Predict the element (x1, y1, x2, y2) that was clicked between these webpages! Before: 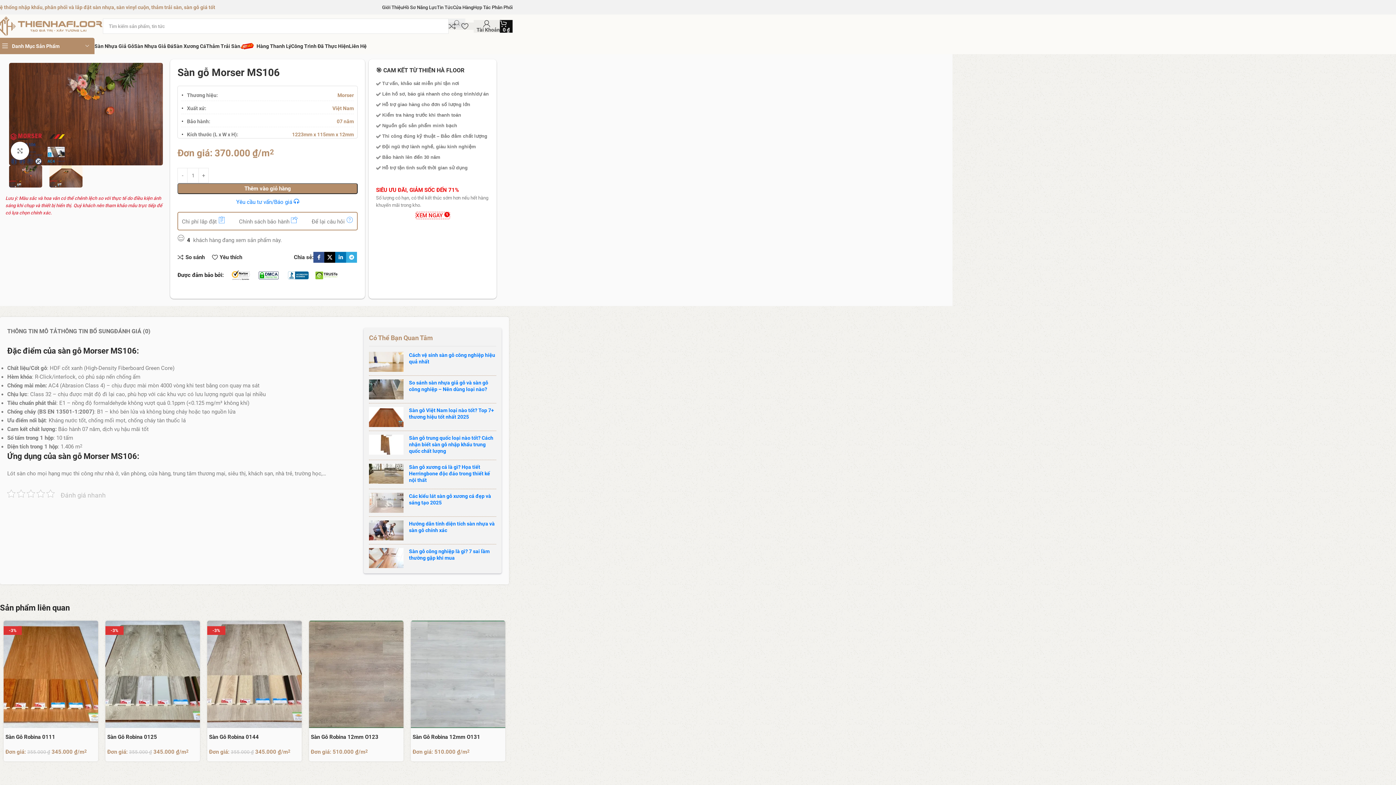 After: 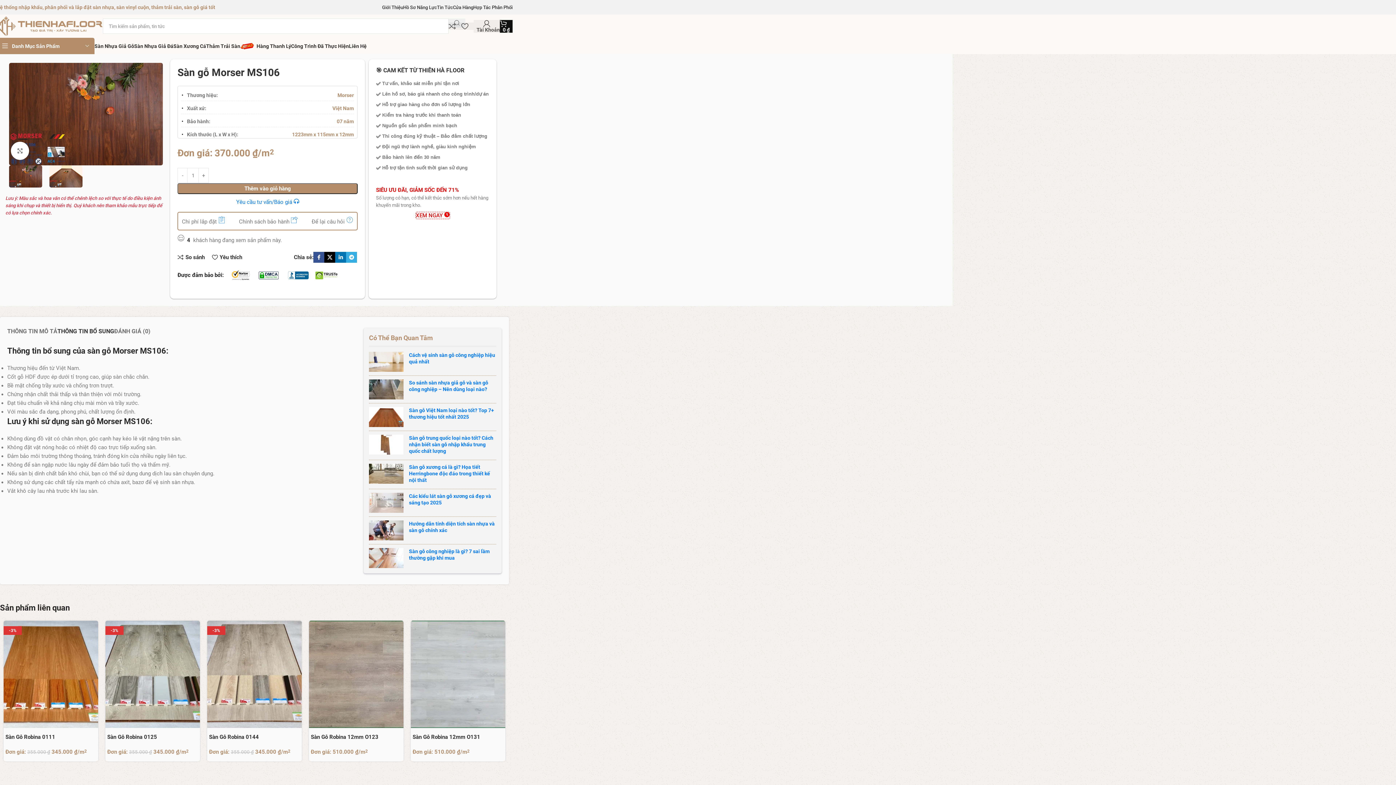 Action: label: THÔNG TIN BỔ SUNG bbox: (57, 324, 114, 338)